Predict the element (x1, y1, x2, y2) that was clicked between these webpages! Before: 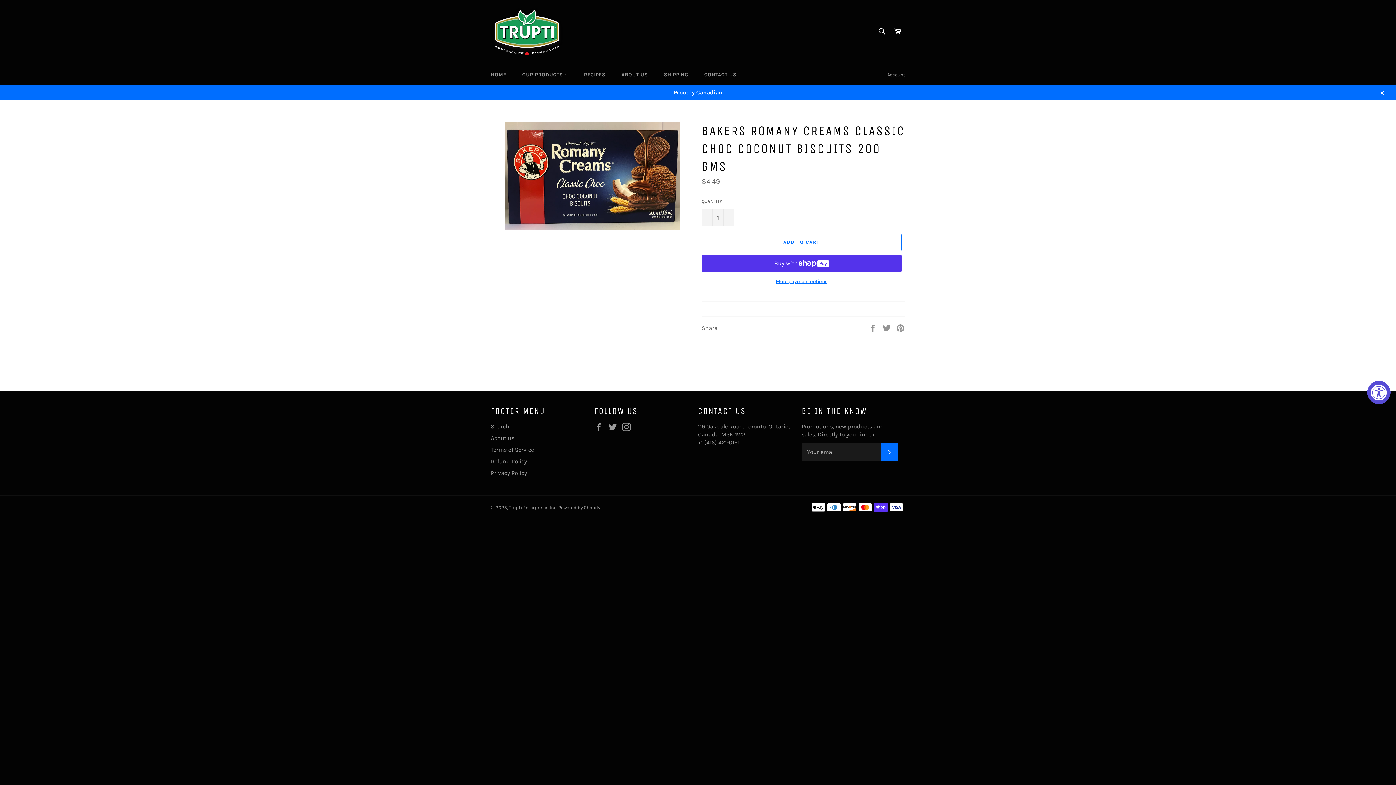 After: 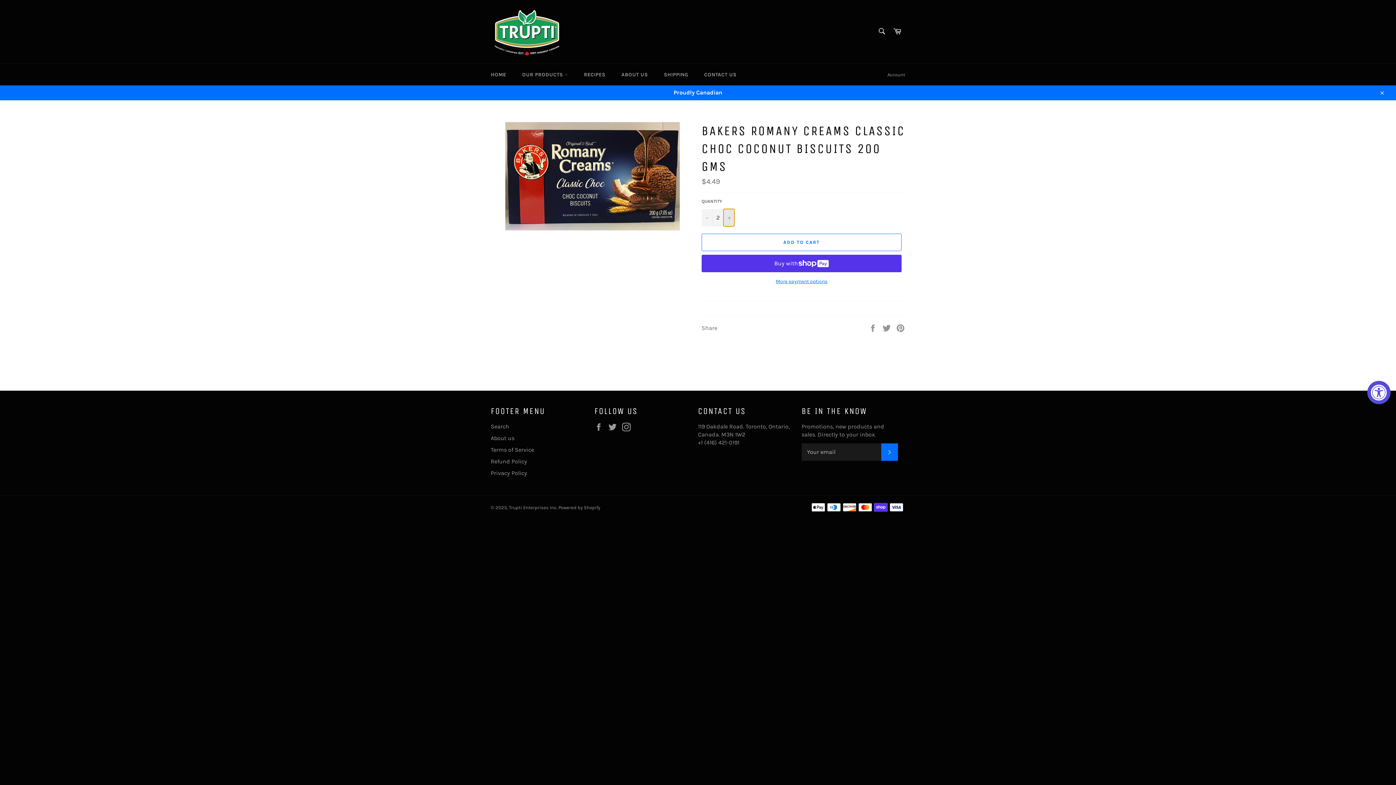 Action: label: Increase item quantity by one bbox: (723, 208, 734, 226)